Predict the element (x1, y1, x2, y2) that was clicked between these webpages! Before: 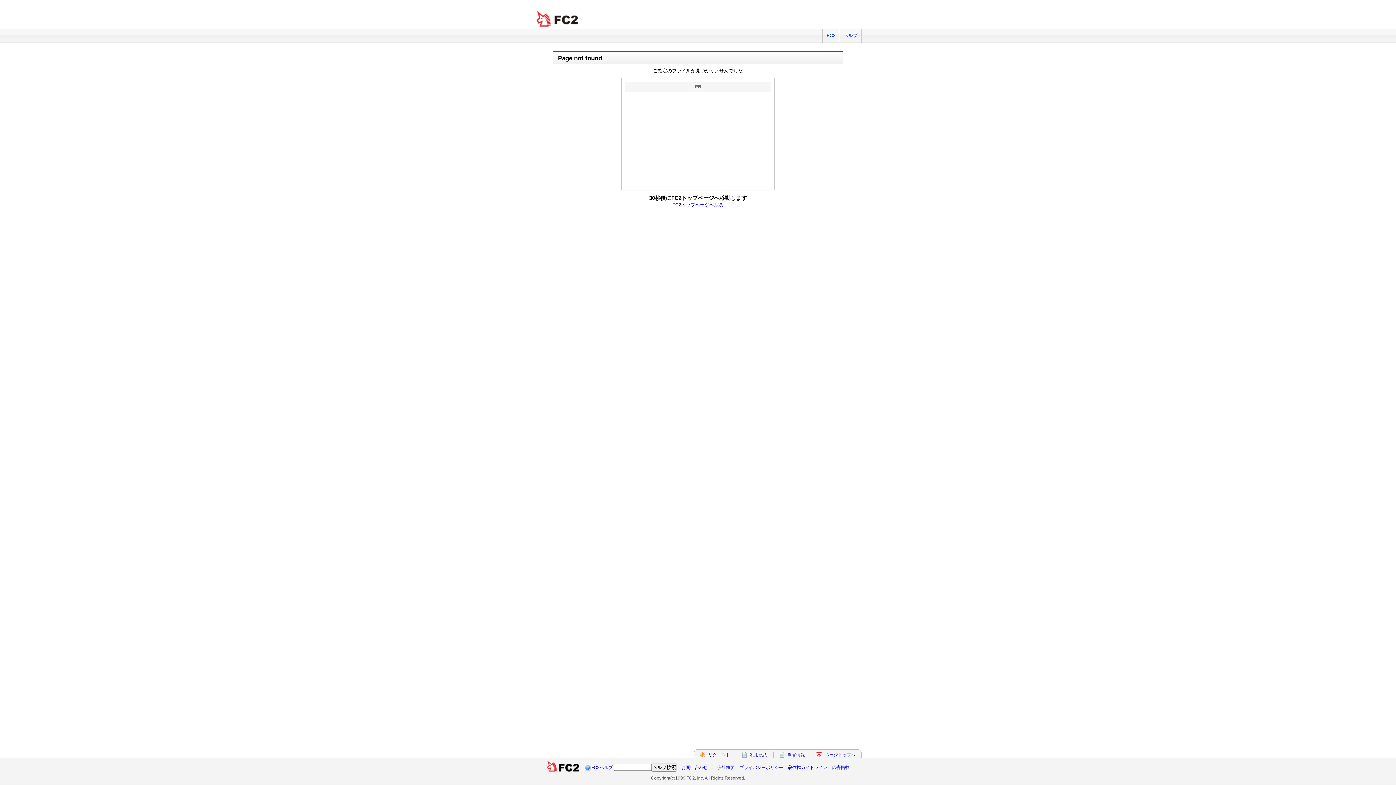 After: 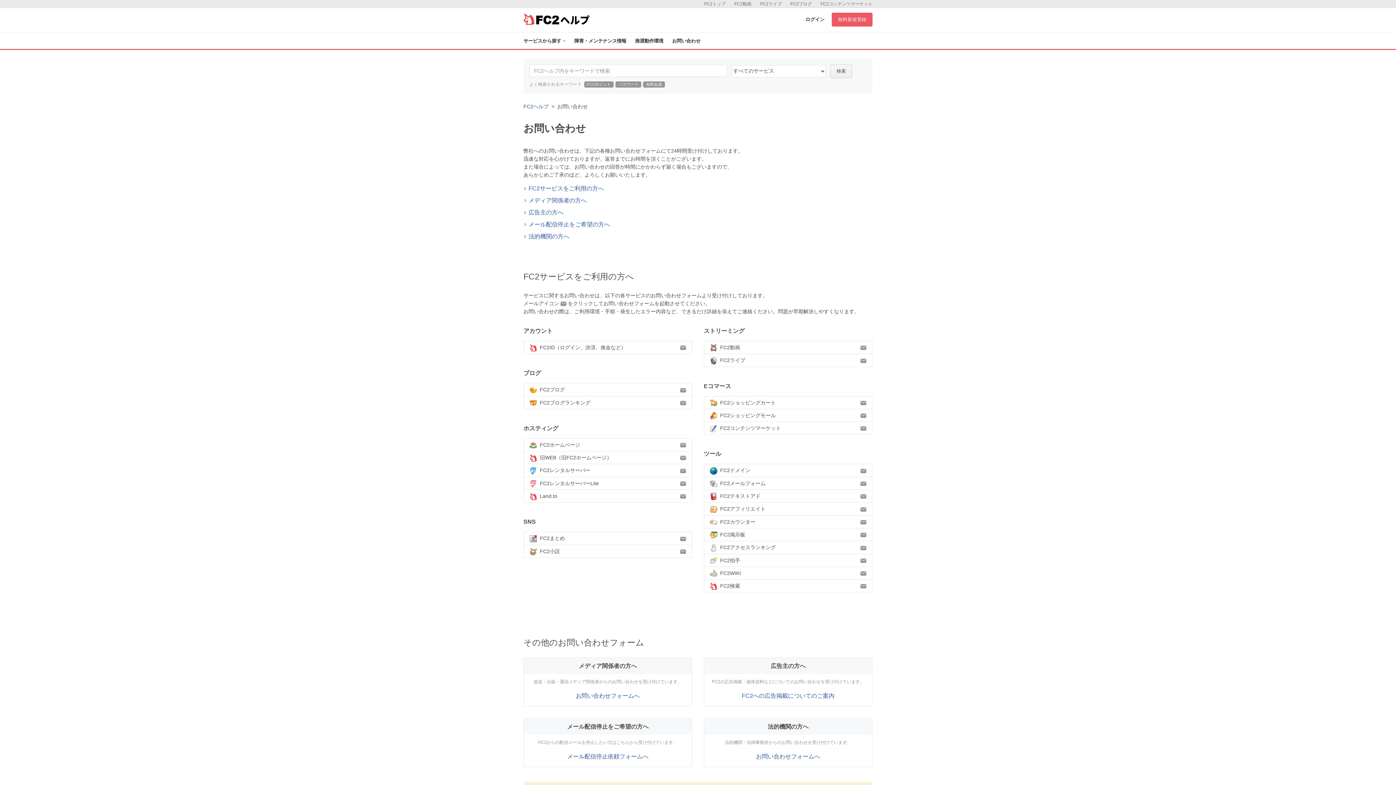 Action: bbox: (681, 765, 707, 770) label: お問い合わせ